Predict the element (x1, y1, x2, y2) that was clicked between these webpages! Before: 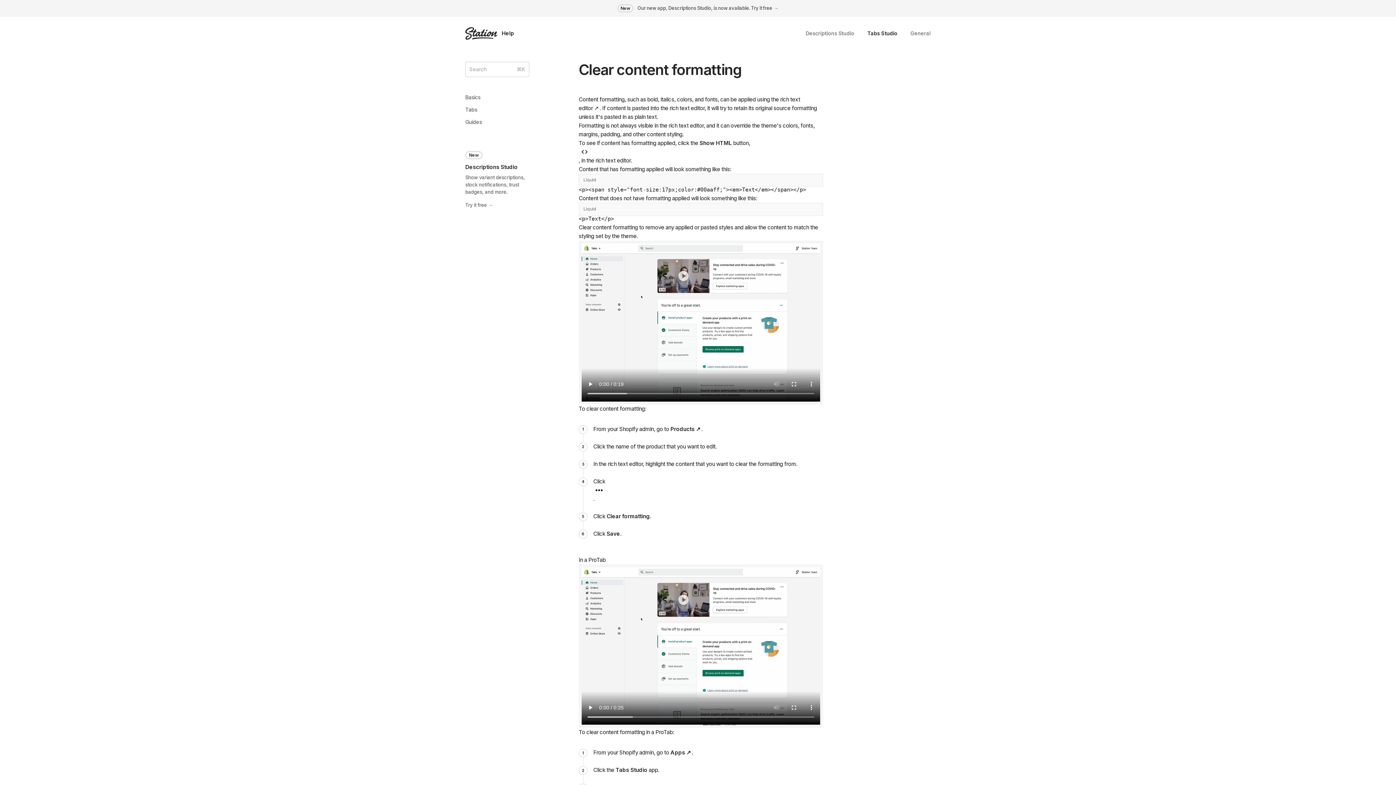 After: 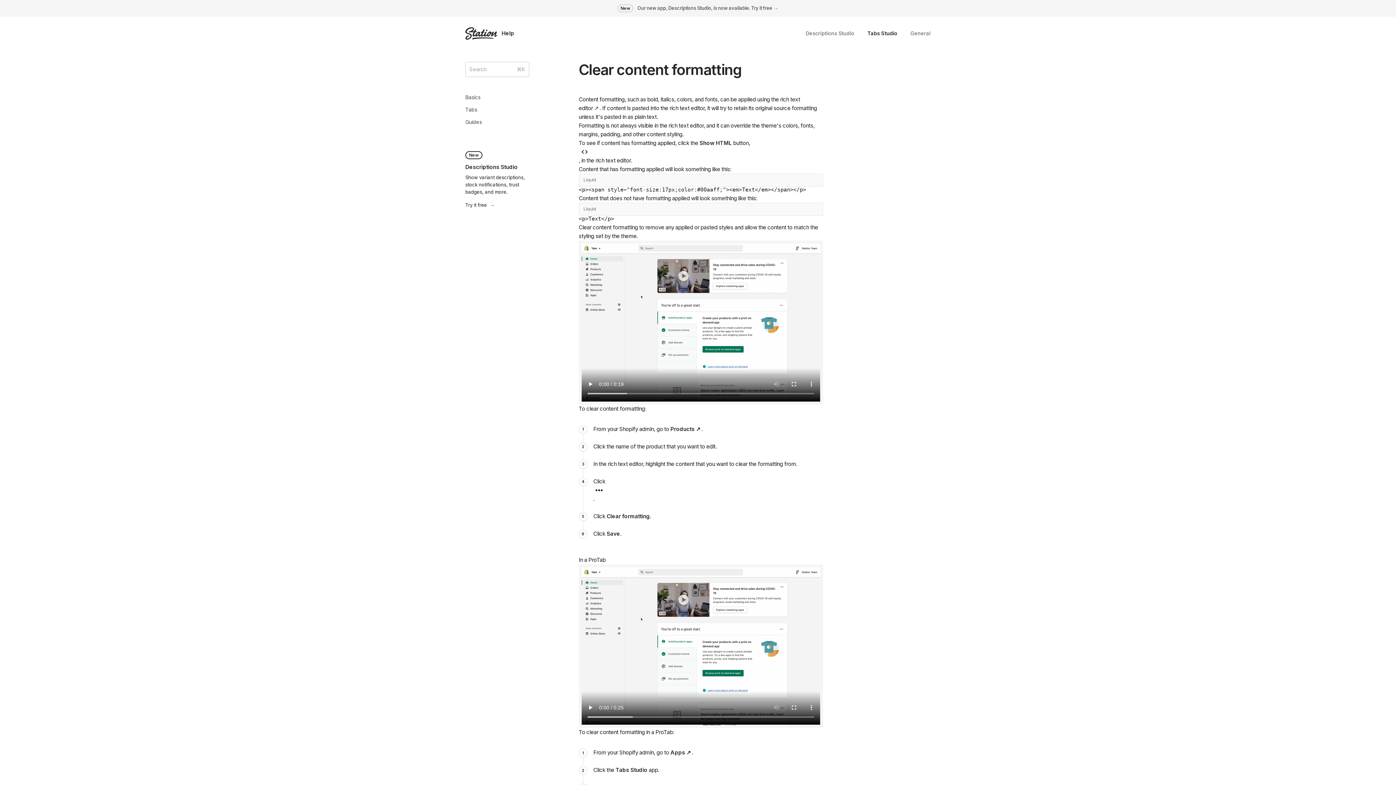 Action: bbox: (465, 151, 529, 208) label: New

Descriptions Studio

Show variant descriptions, stock notifications, trust badges, and more.

Try it free